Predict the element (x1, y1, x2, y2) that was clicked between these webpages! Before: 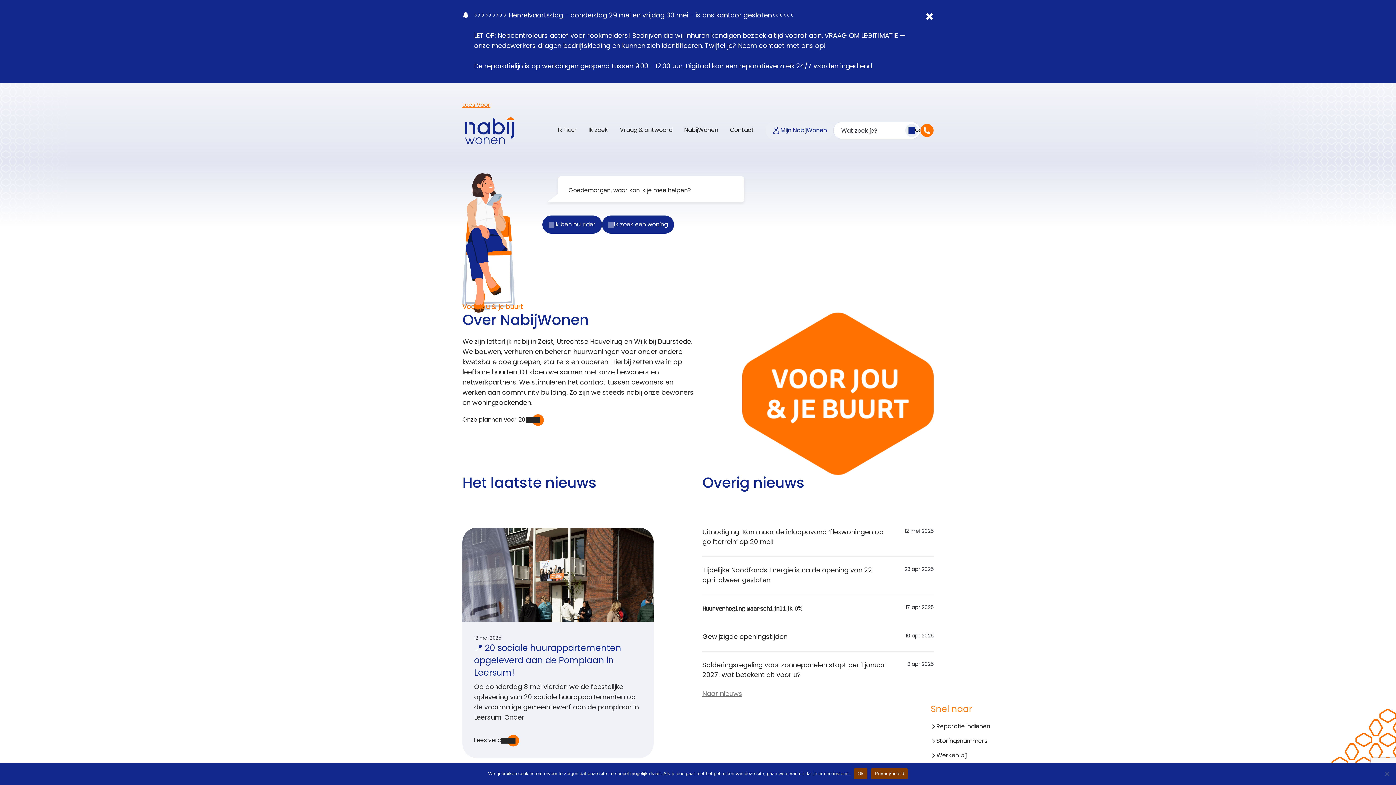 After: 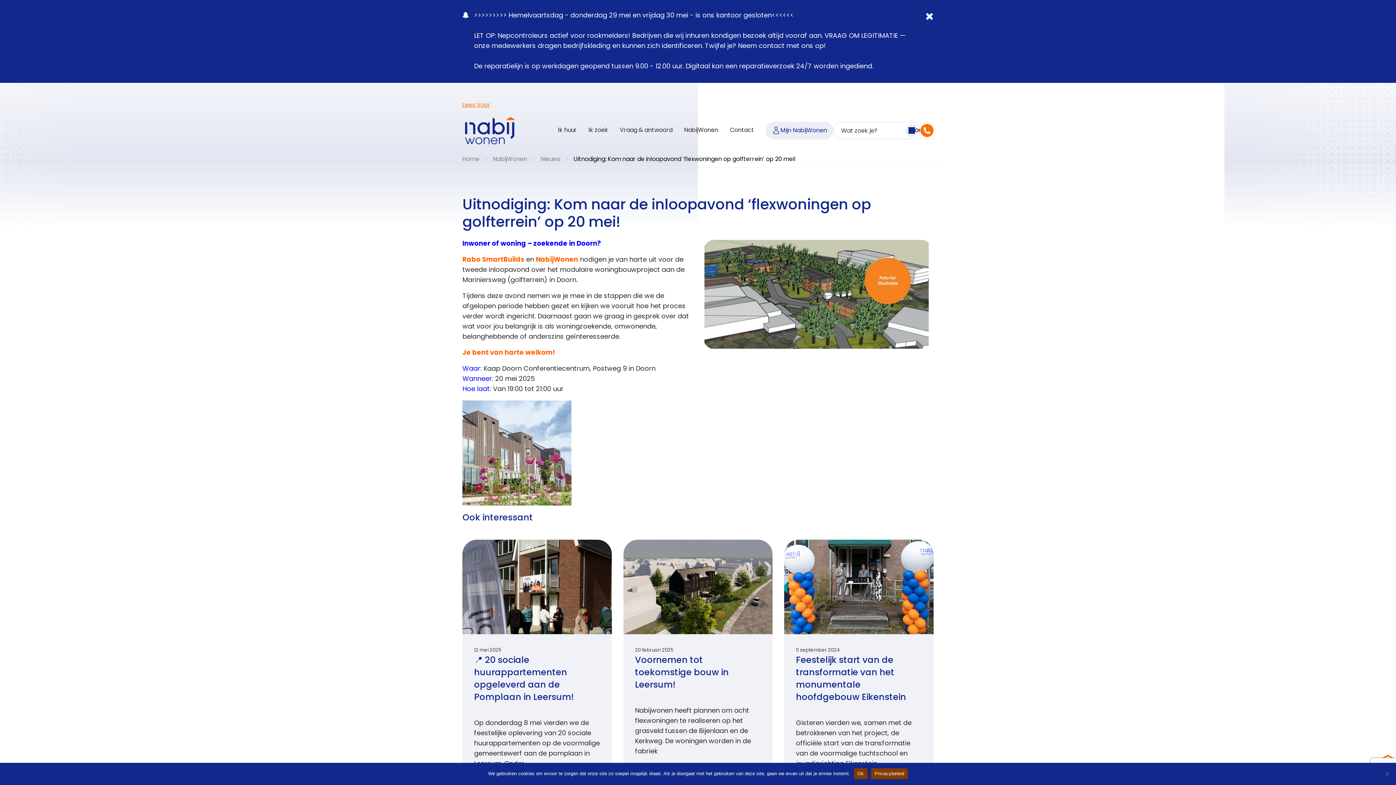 Action: label: Uitnodiging: Kom naar de inloopavond ‘flexwoningen op golfterrein’ op 20 mei!
12 mei 2025 bbox: (702, 527, 933, 556)